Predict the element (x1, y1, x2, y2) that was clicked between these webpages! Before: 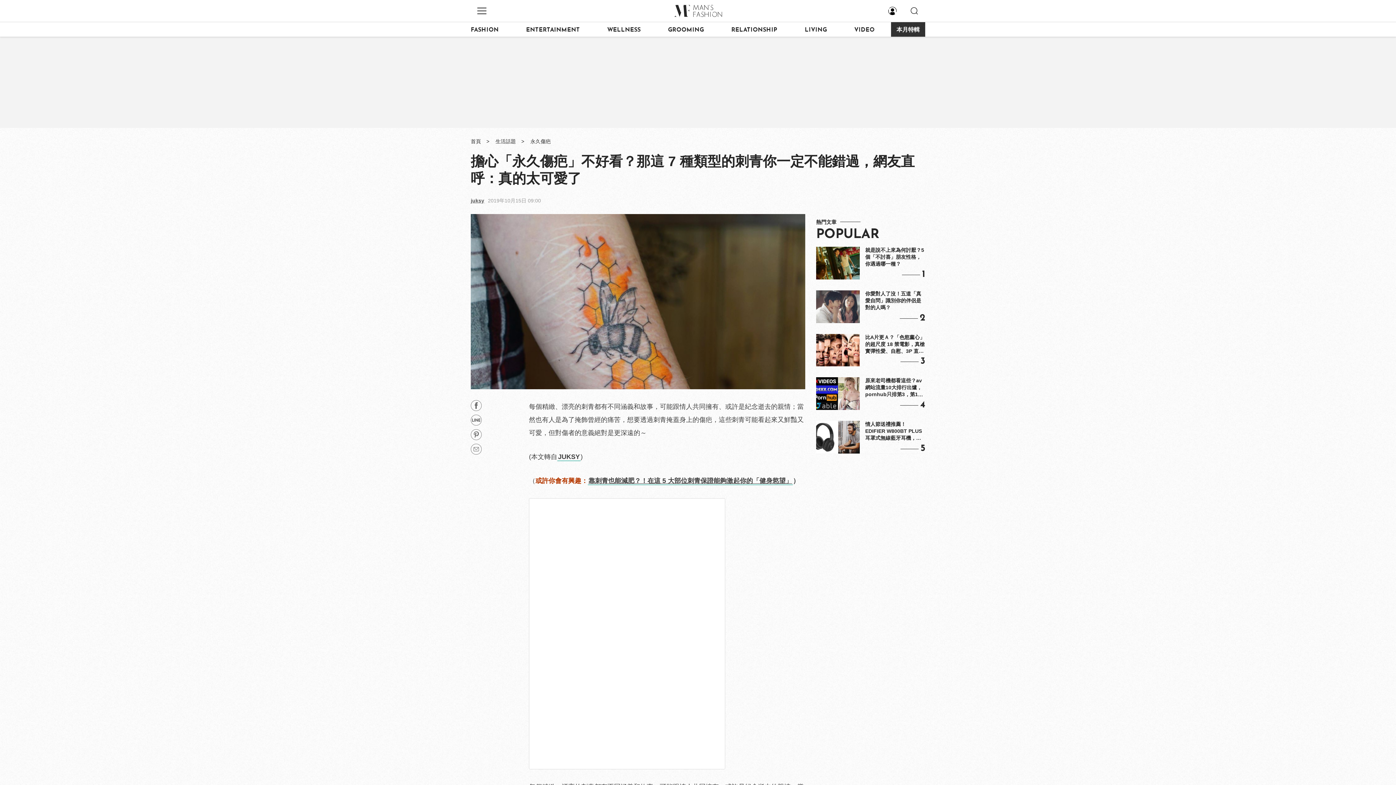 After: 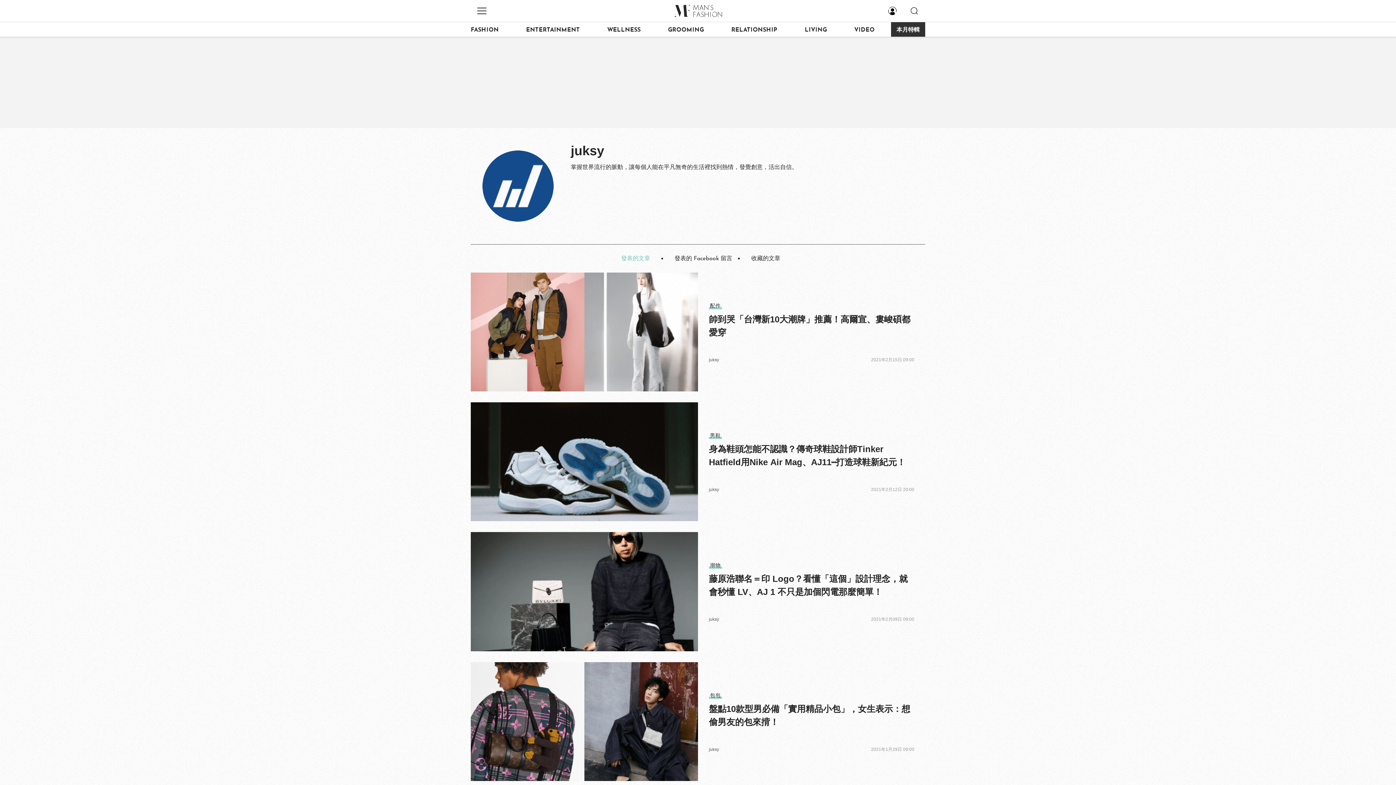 Action: bbox: (470, 197, 484, 203) label: juksy